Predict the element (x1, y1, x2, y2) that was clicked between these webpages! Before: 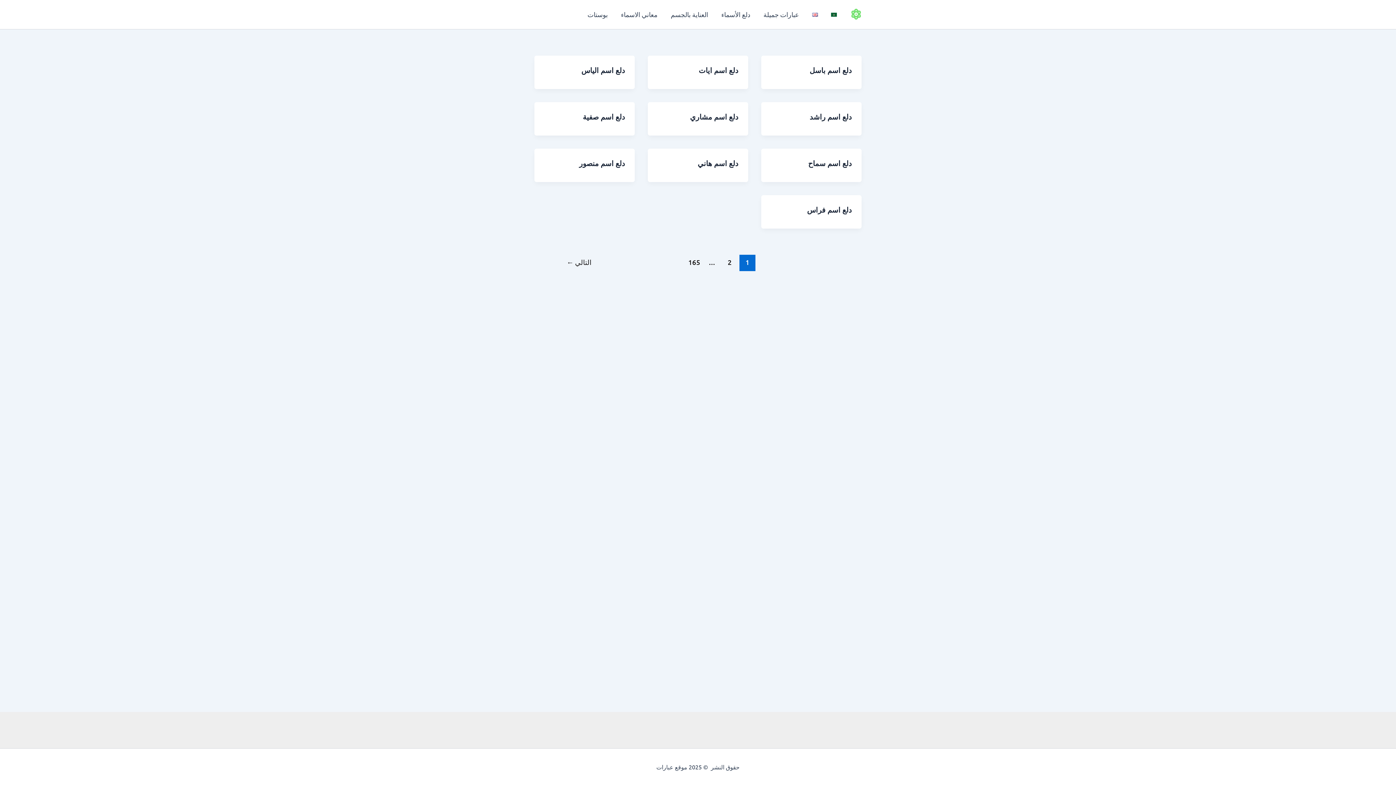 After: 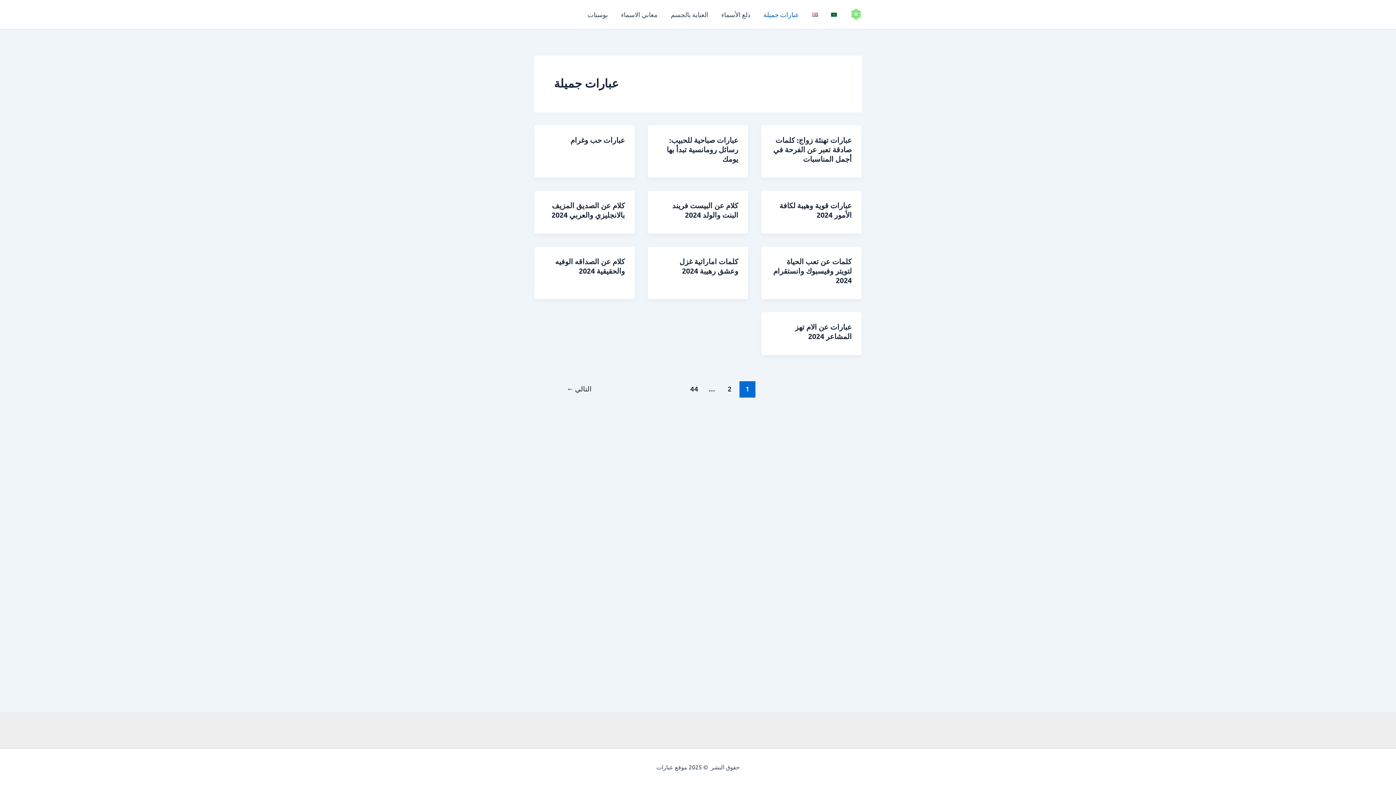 Action: label: عبارات جميلة bbox: (757, 0, 805, 29)